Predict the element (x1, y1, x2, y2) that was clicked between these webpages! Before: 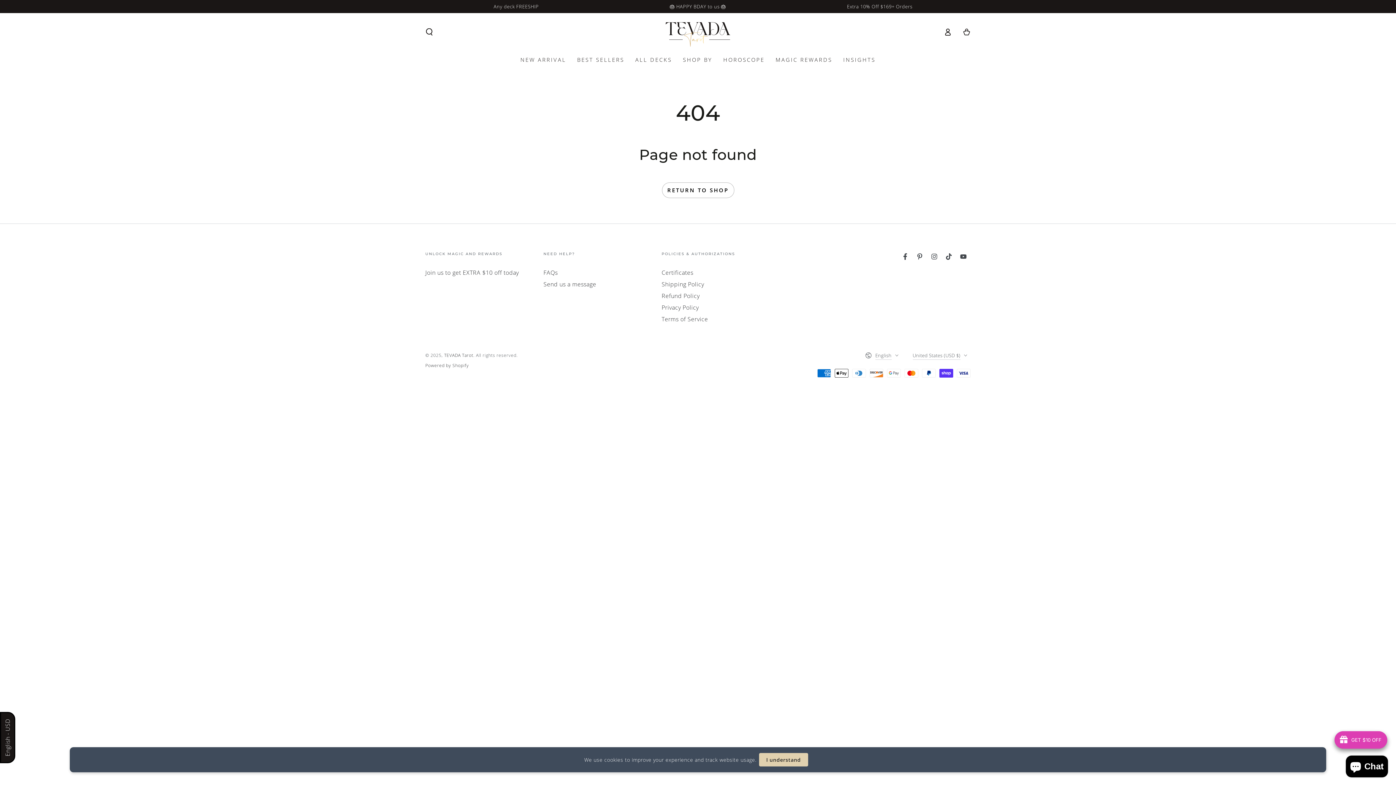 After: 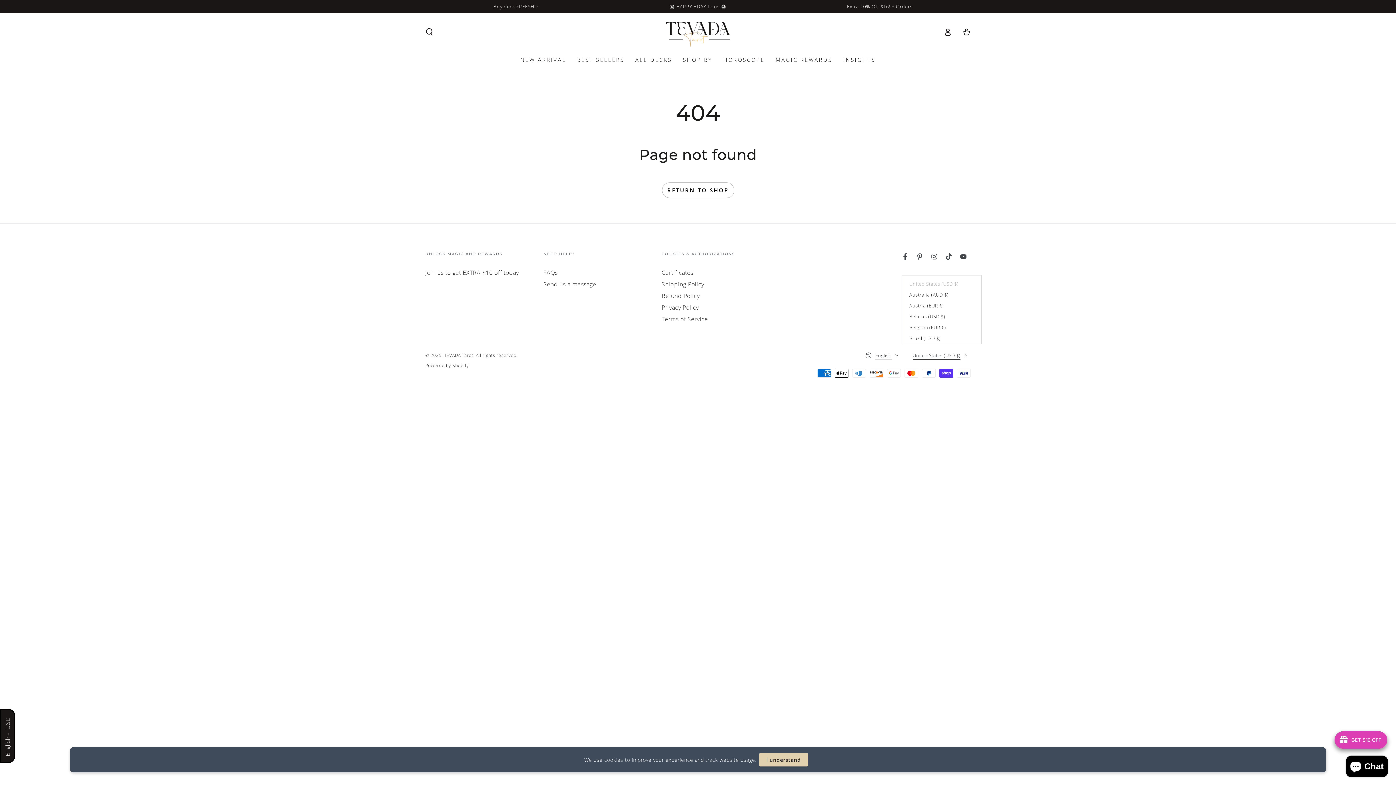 Action: bbox: (912, 347, 970, 363) label: United States (USD $)